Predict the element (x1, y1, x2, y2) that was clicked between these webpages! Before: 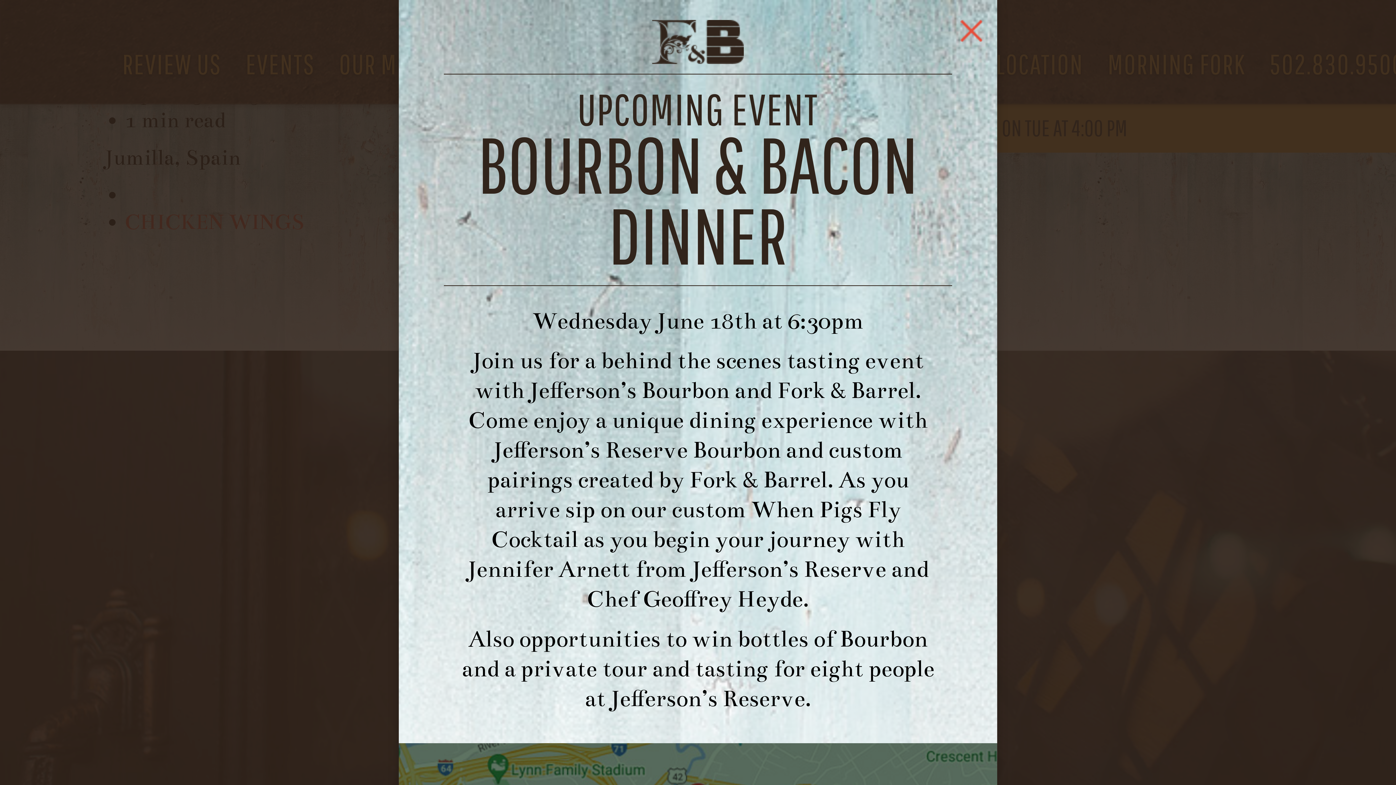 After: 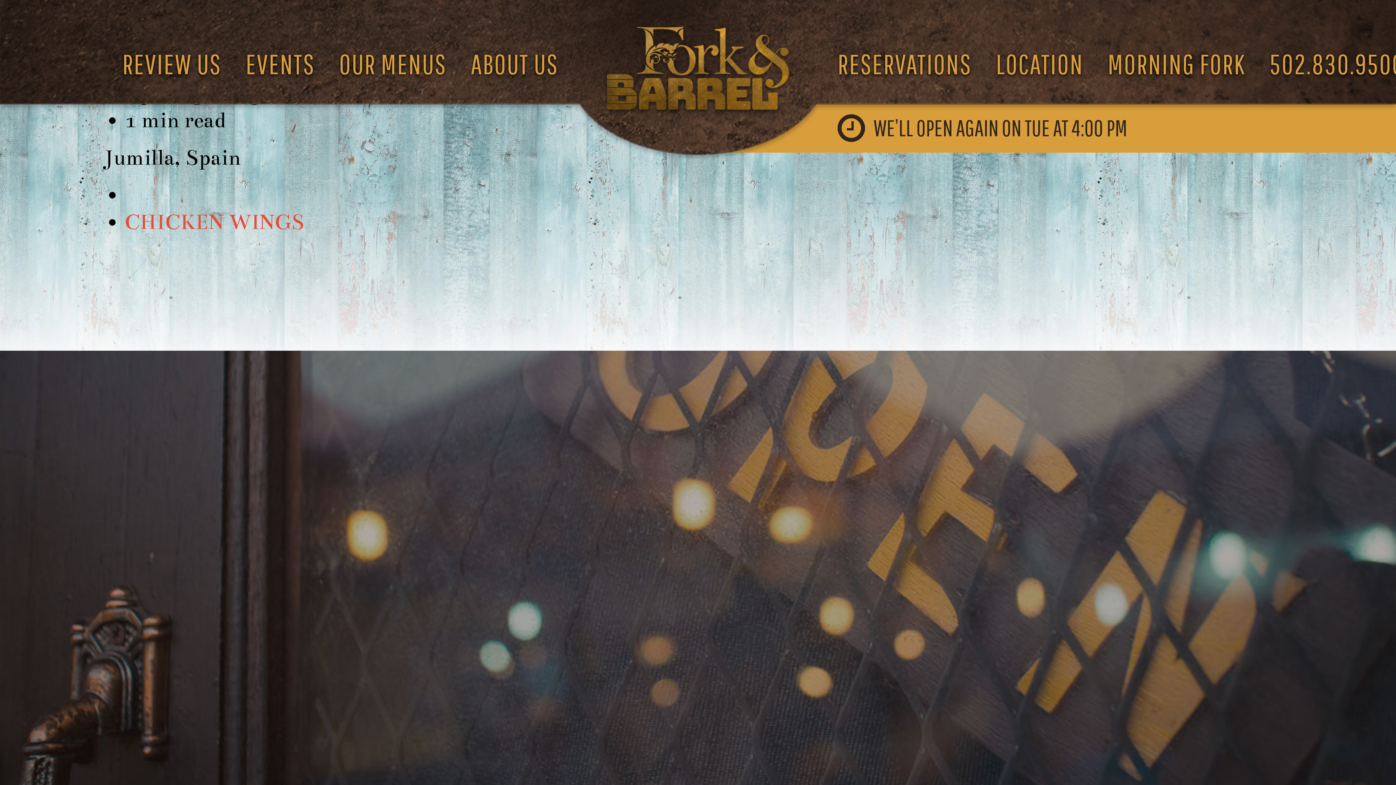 Action: bbox: (960, 19, 982, 41) label: ×